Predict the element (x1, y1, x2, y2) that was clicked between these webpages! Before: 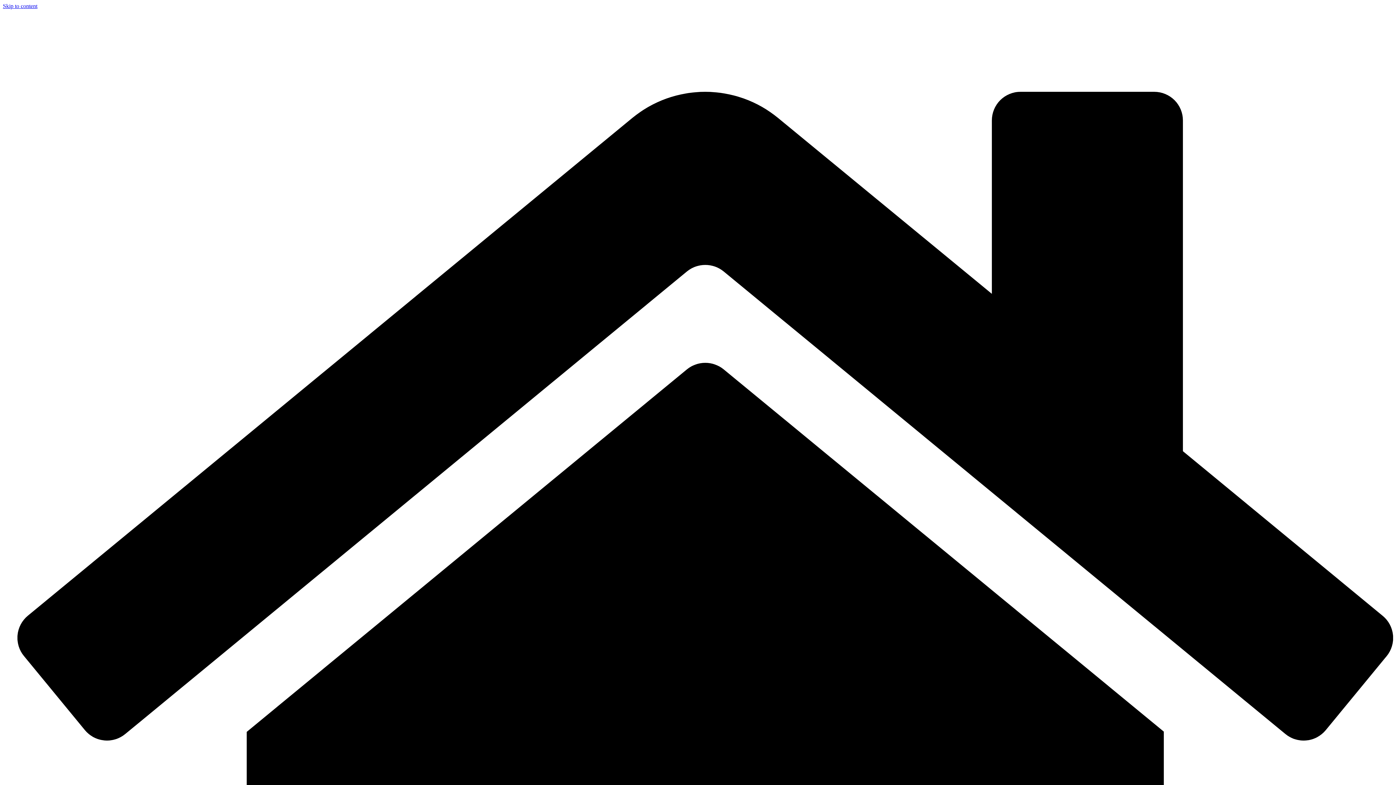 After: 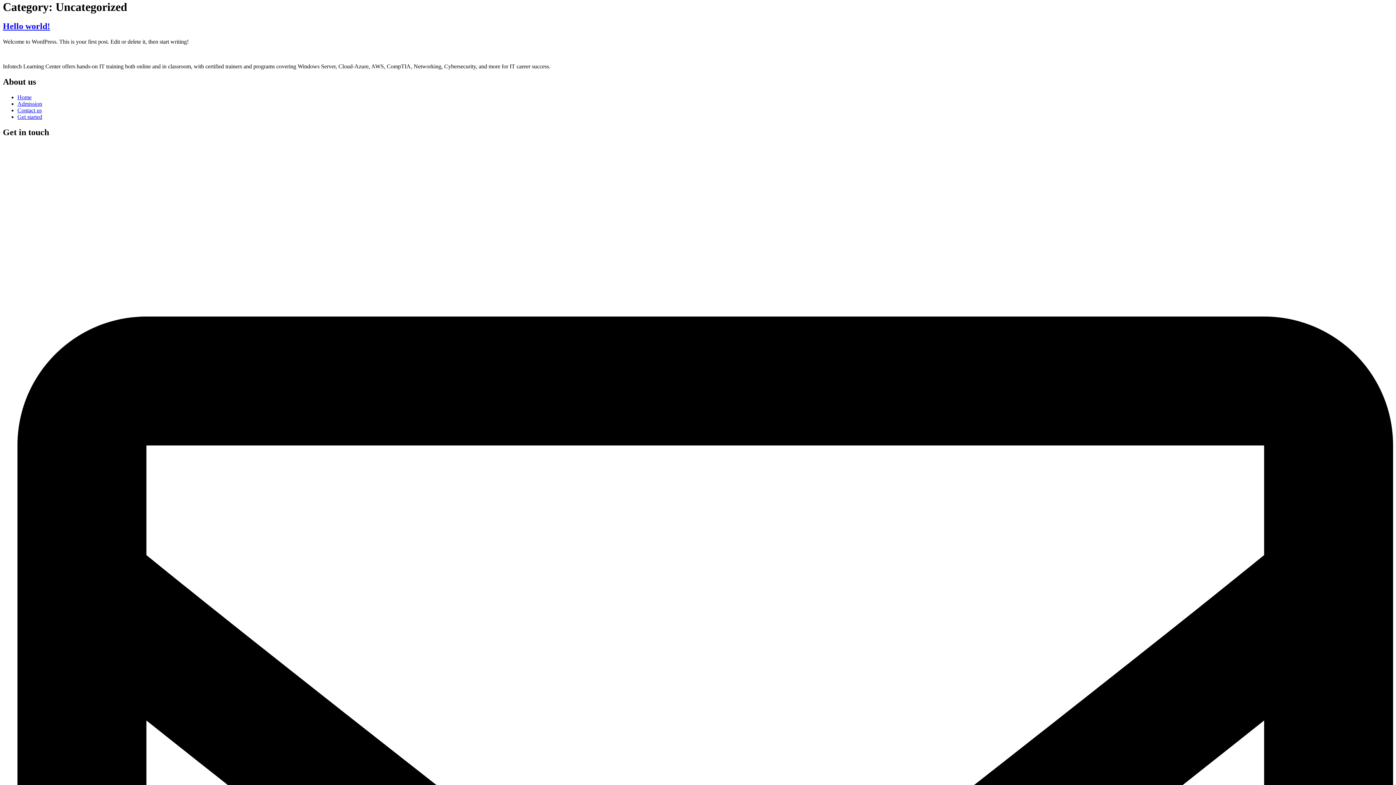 Action: bbox: (2, 2, 37, 9) label: Skip to content